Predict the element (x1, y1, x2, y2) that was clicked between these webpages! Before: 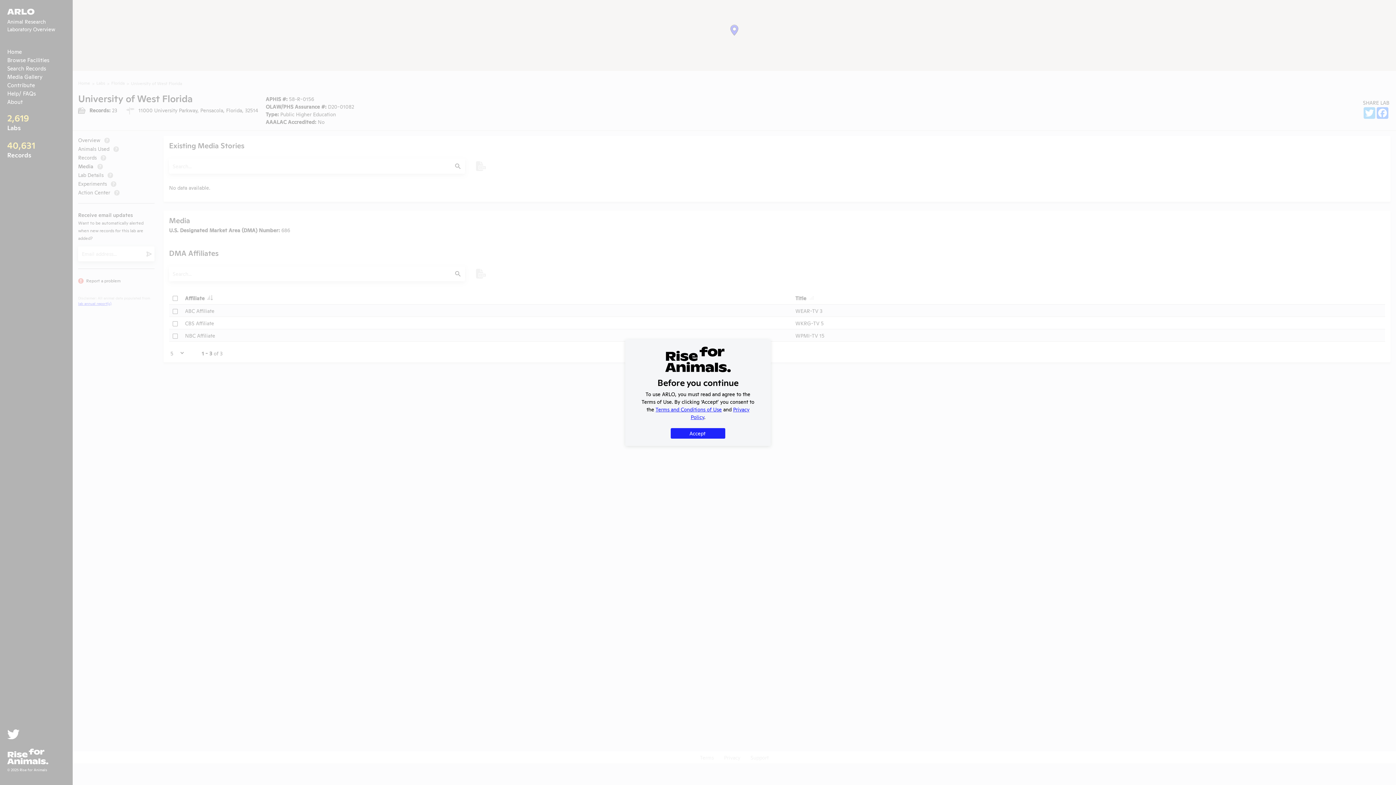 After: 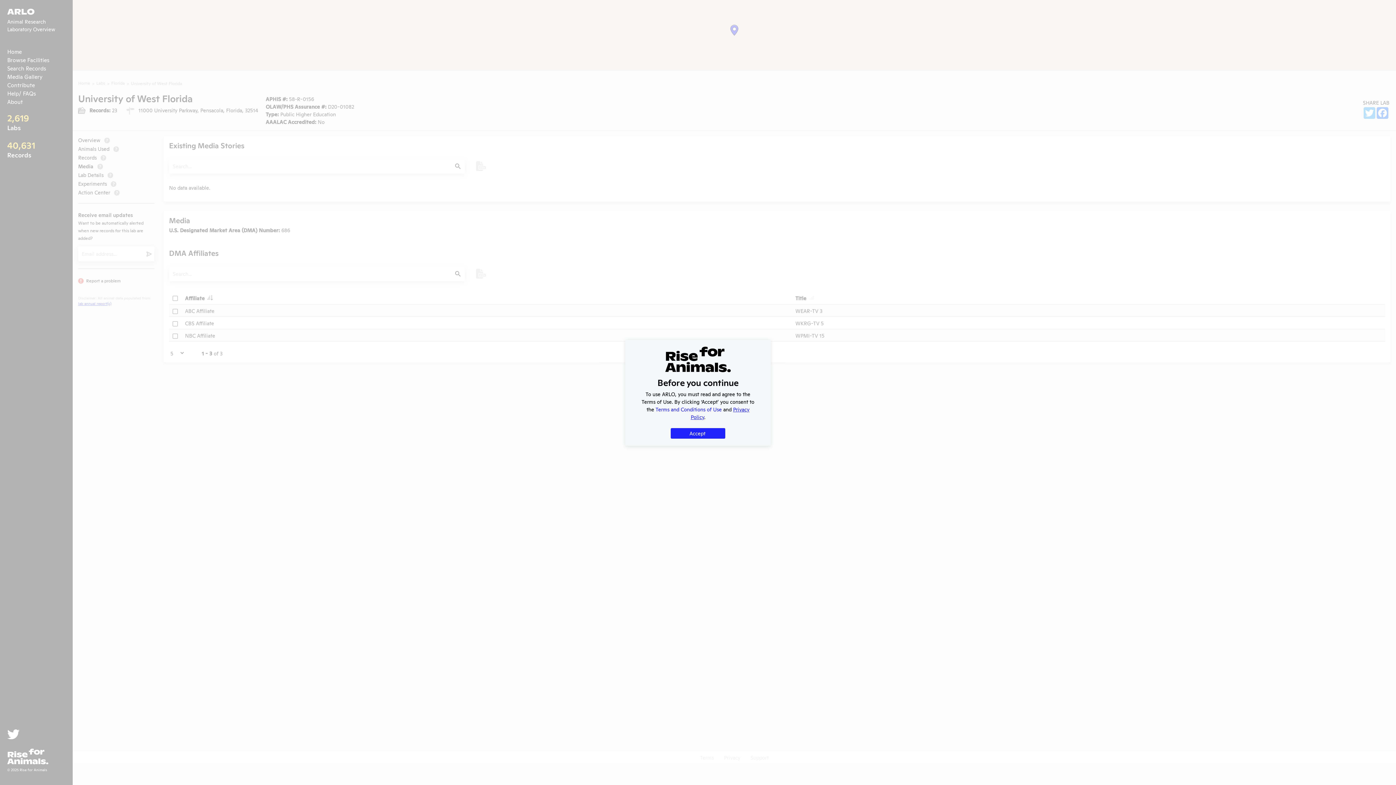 Action: label: Terms and Conditions of Use bbox: (655, 405, 722, 412)